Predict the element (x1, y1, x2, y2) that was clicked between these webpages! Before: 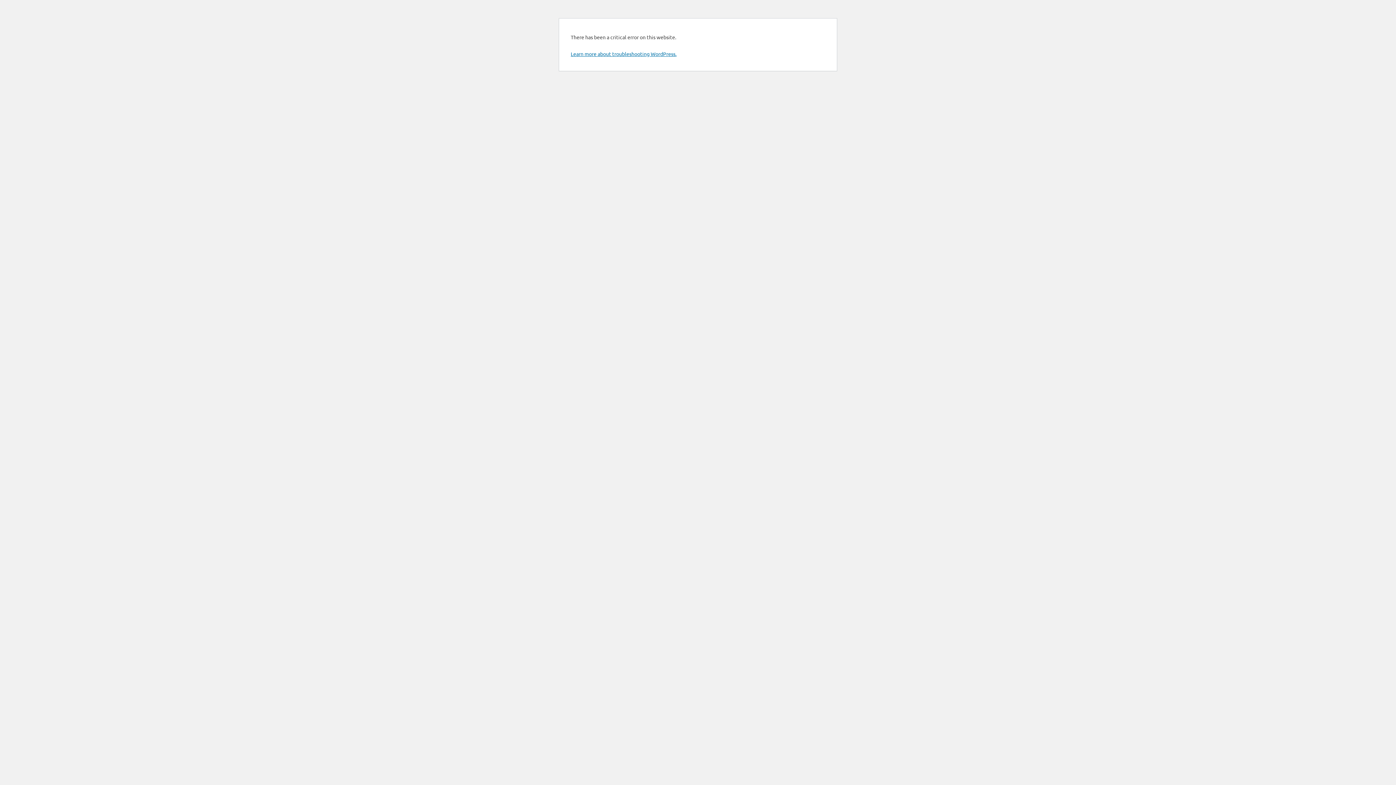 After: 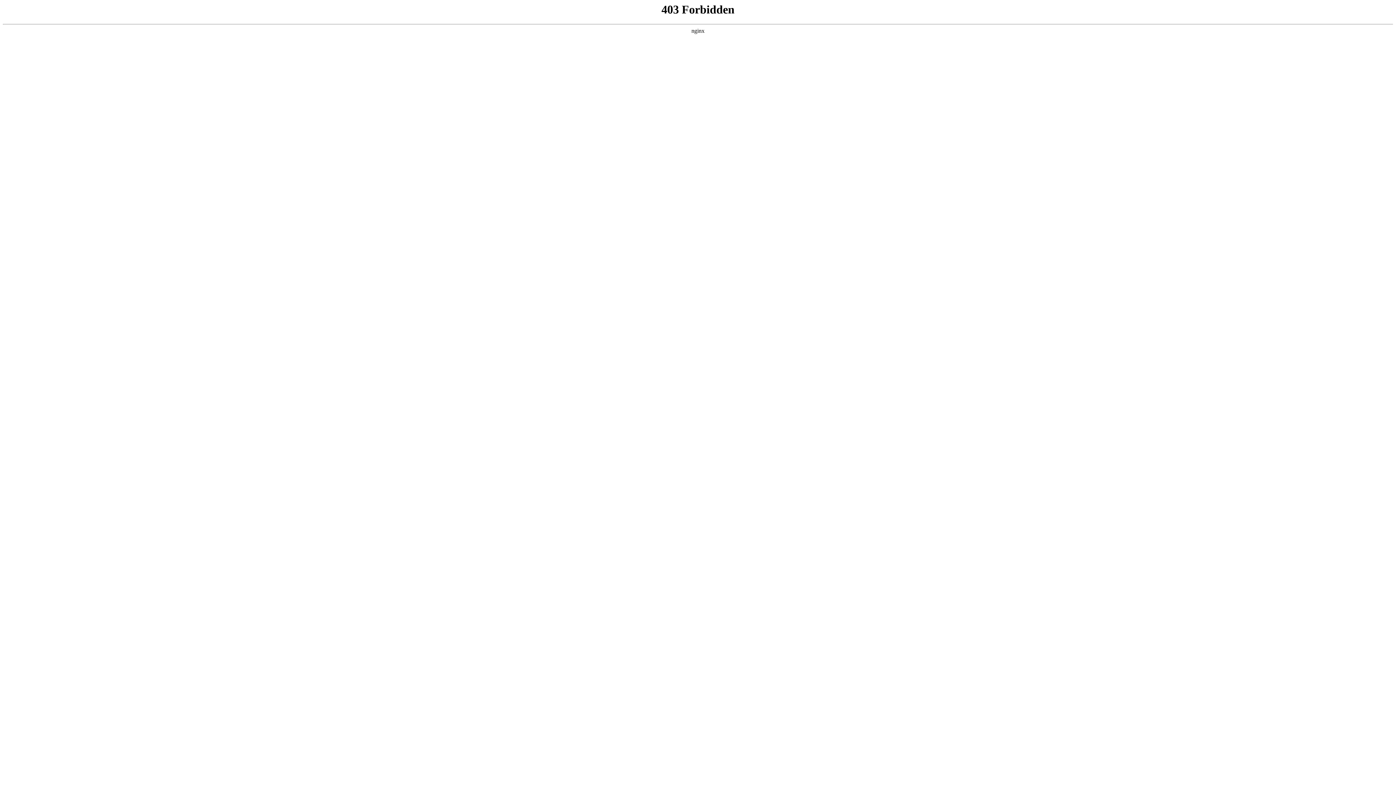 Action: label: Learn more about troubleshooting WordPress. bbox: (570, 50, 676, 57)